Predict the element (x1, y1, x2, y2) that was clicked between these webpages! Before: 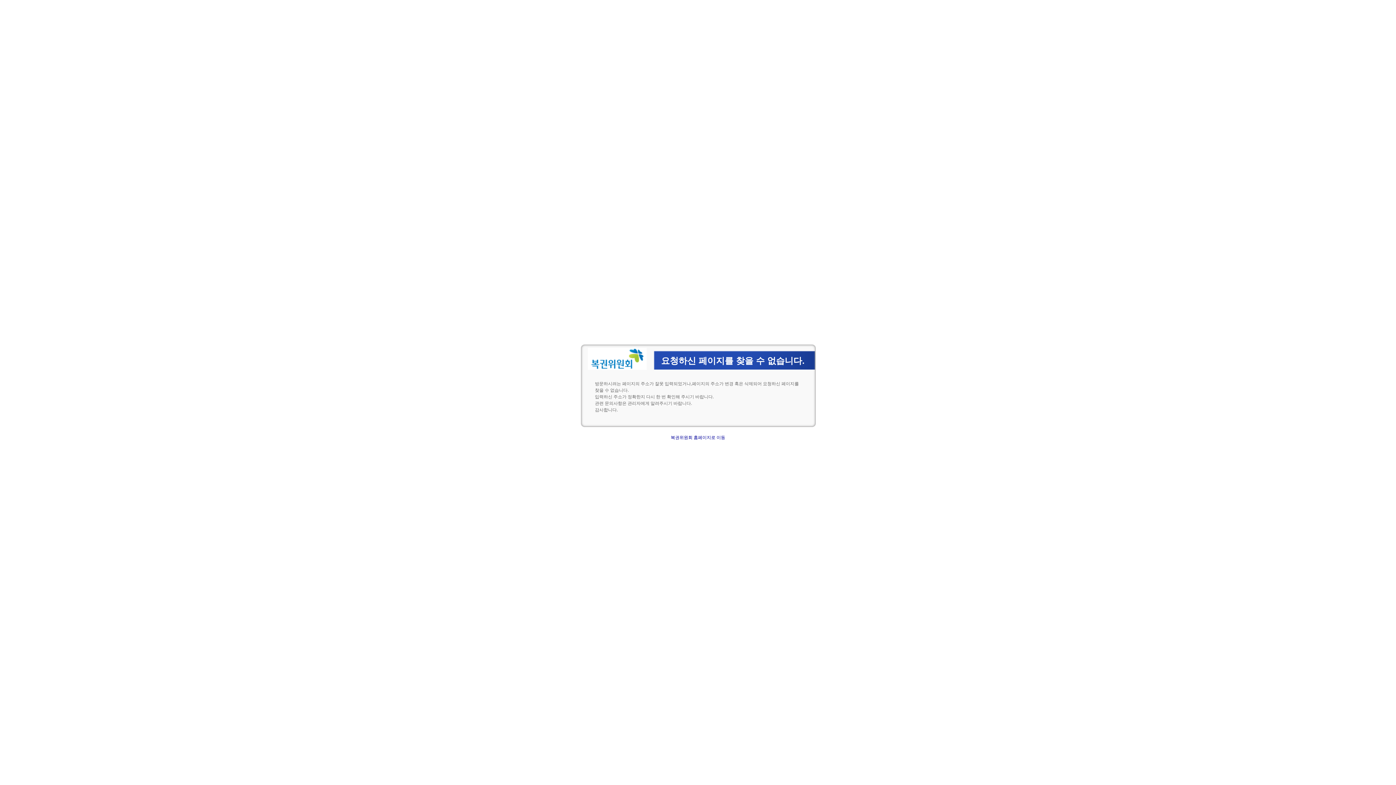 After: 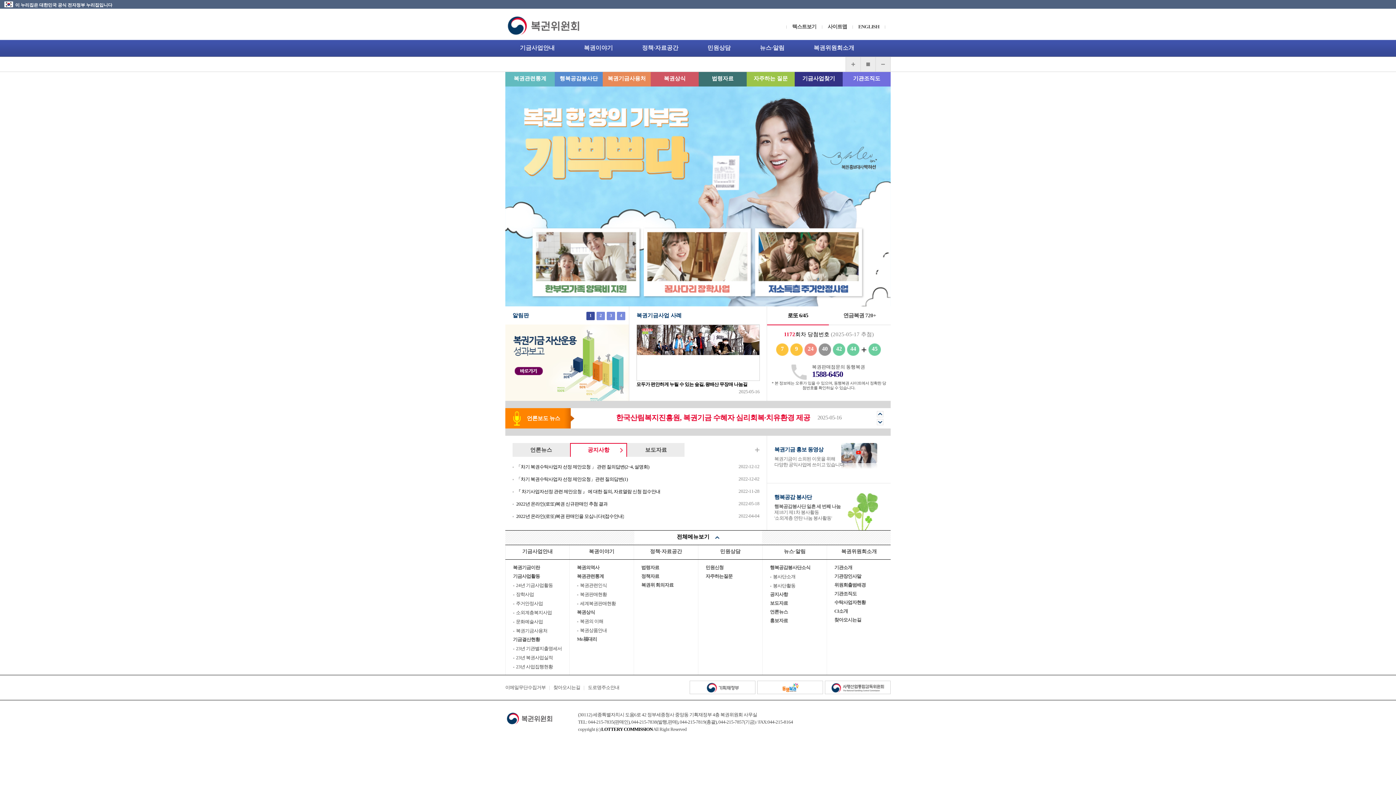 Action: bbox: (670, 435, 725, 440) label: 복권위원회 홈페이지로 이동